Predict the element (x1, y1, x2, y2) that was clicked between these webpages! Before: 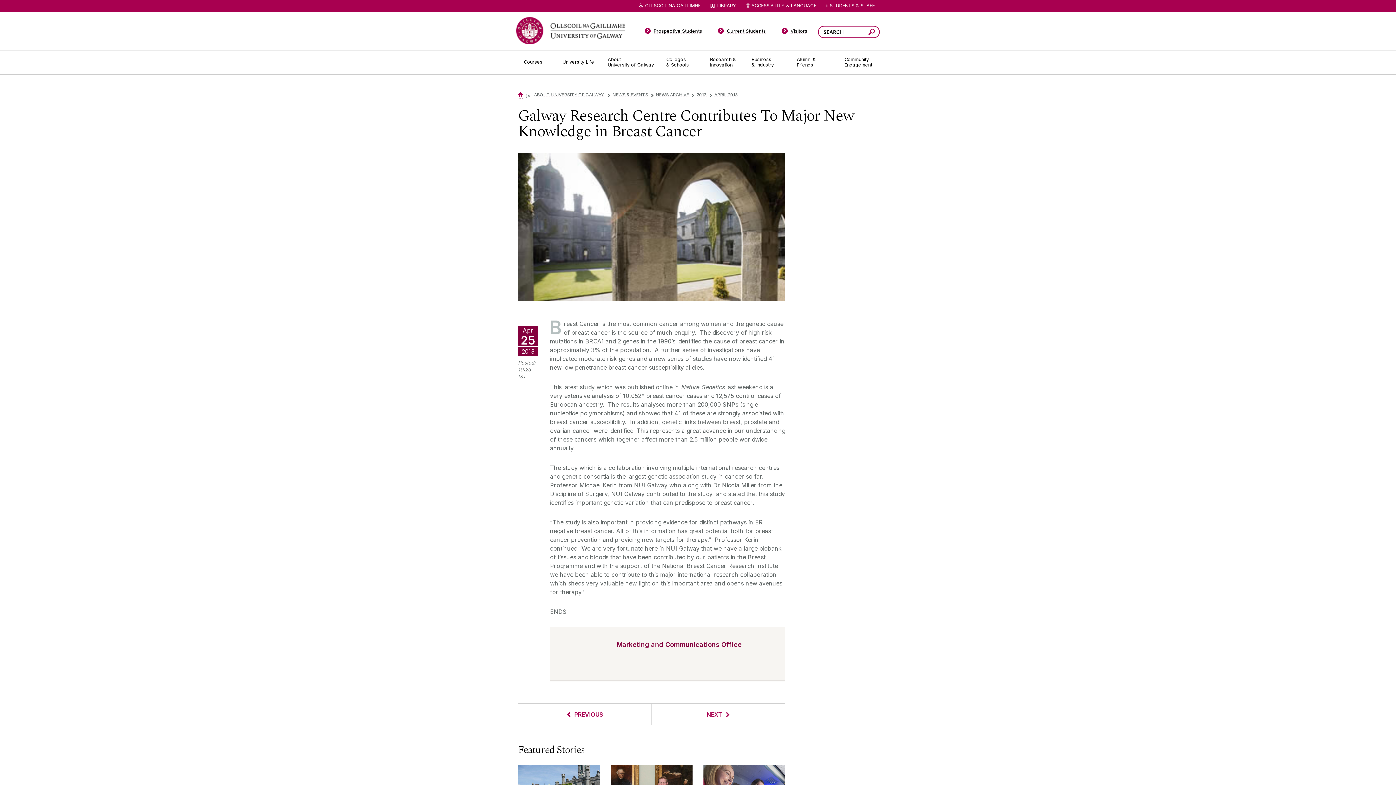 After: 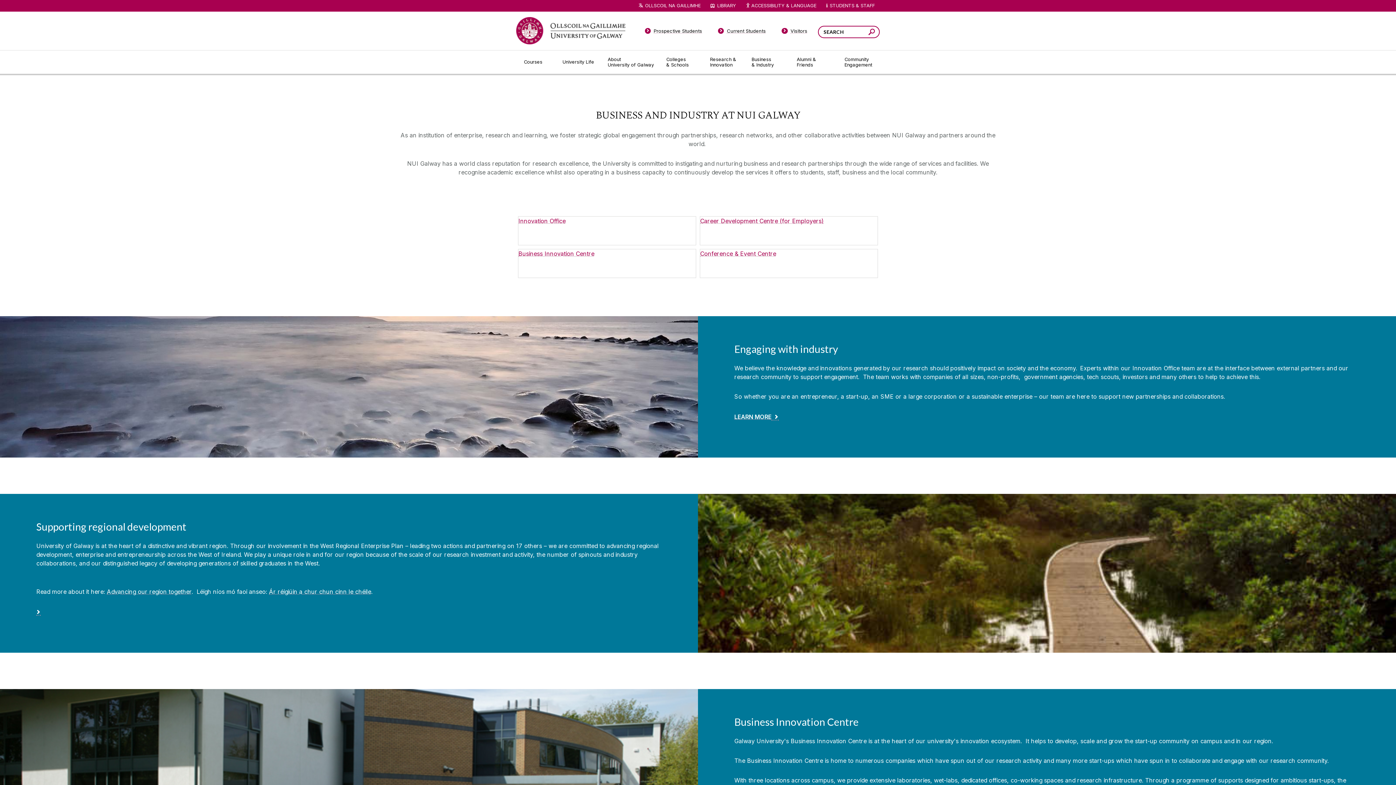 Action: label: Business & Industry bbox: (745, 50, 791, 73)